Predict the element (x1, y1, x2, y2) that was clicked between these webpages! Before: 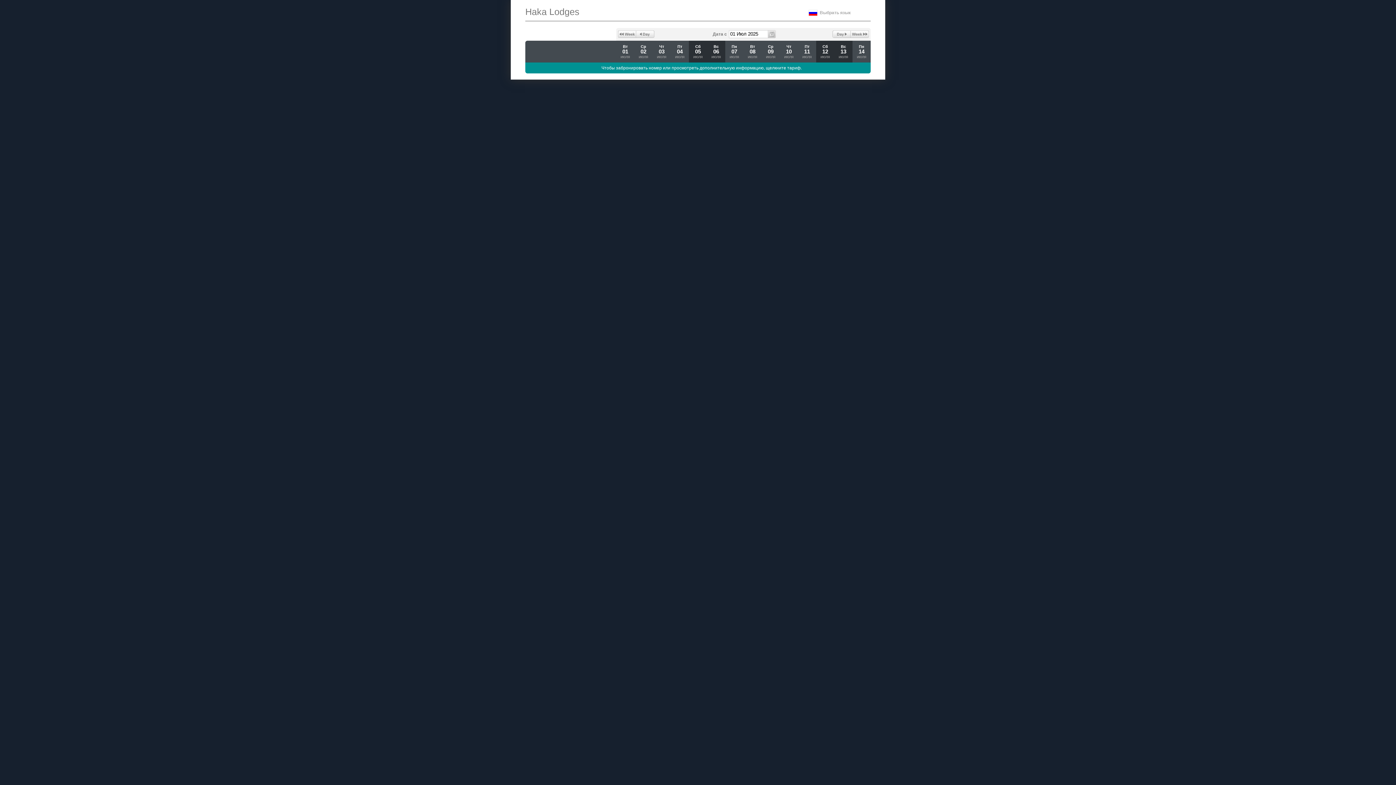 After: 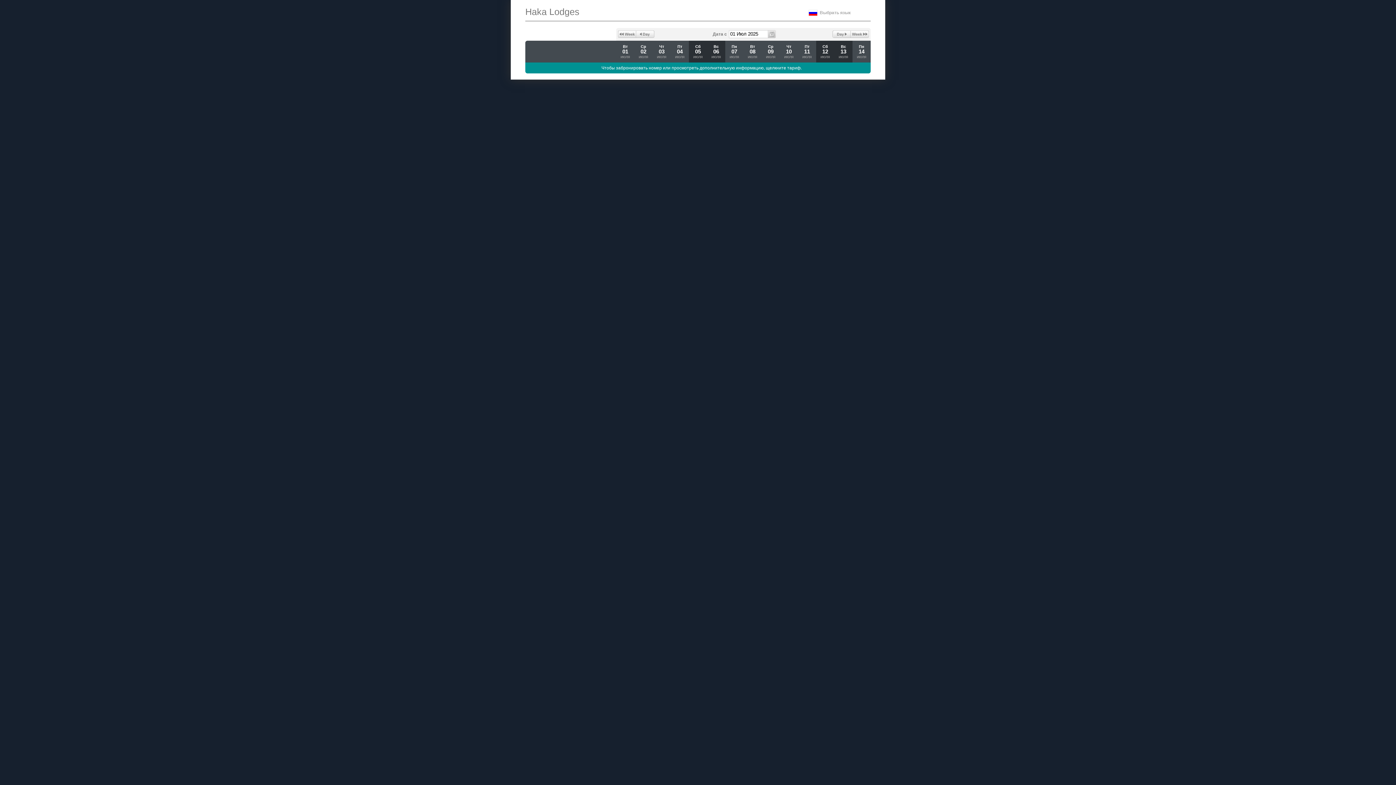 Action: bbox: (636, 30, 654, 37) label: Back 1 Day